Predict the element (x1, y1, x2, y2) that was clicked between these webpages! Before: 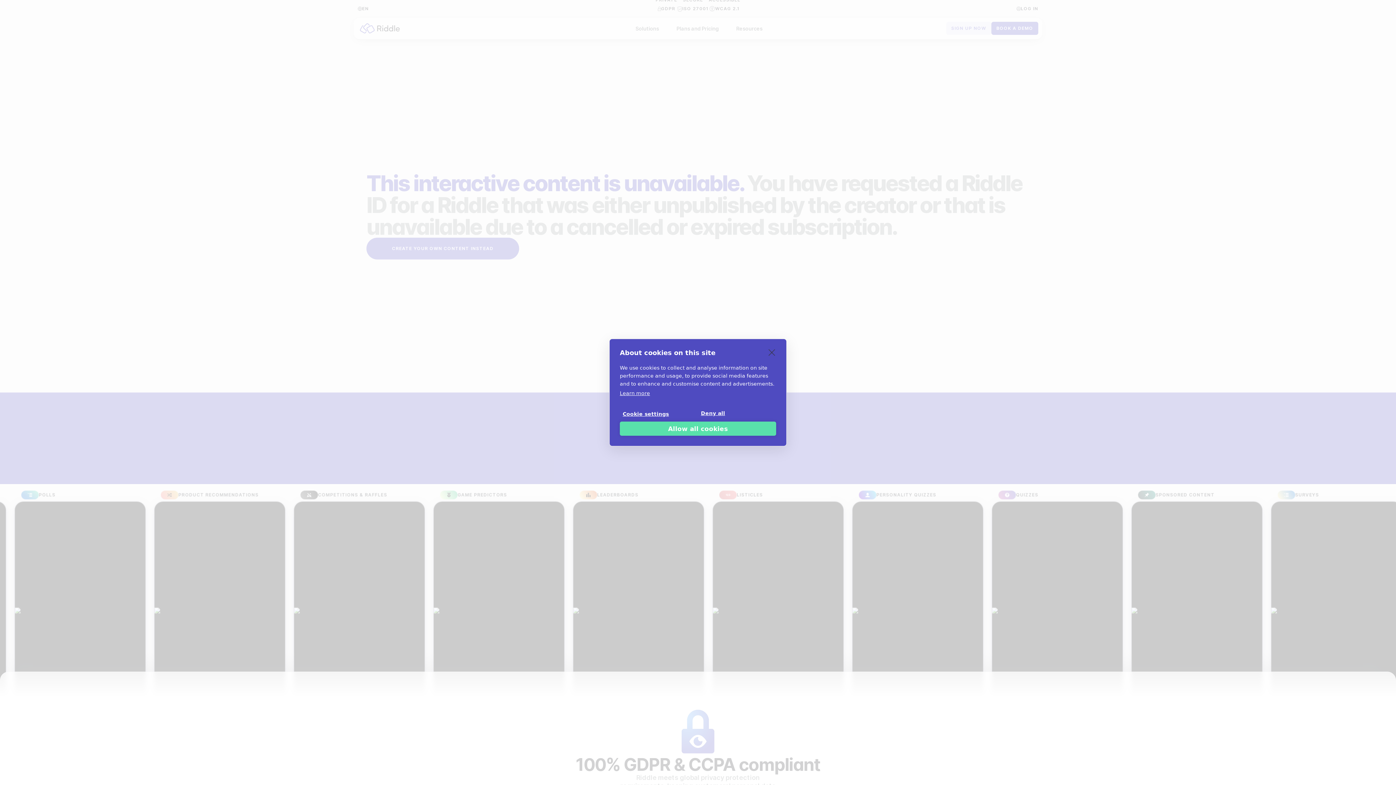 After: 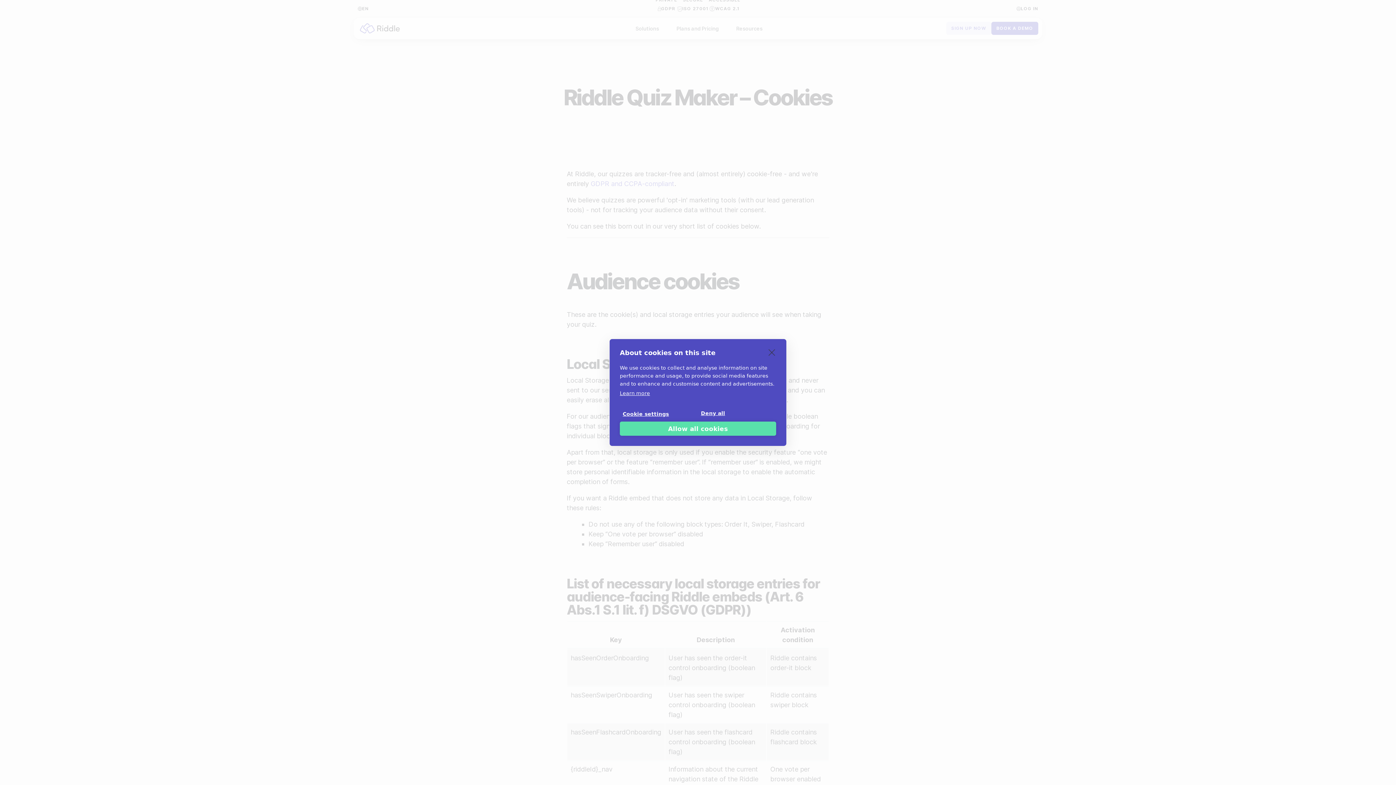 Action: label: Learn more bbox: (620, 390, 650, 396)